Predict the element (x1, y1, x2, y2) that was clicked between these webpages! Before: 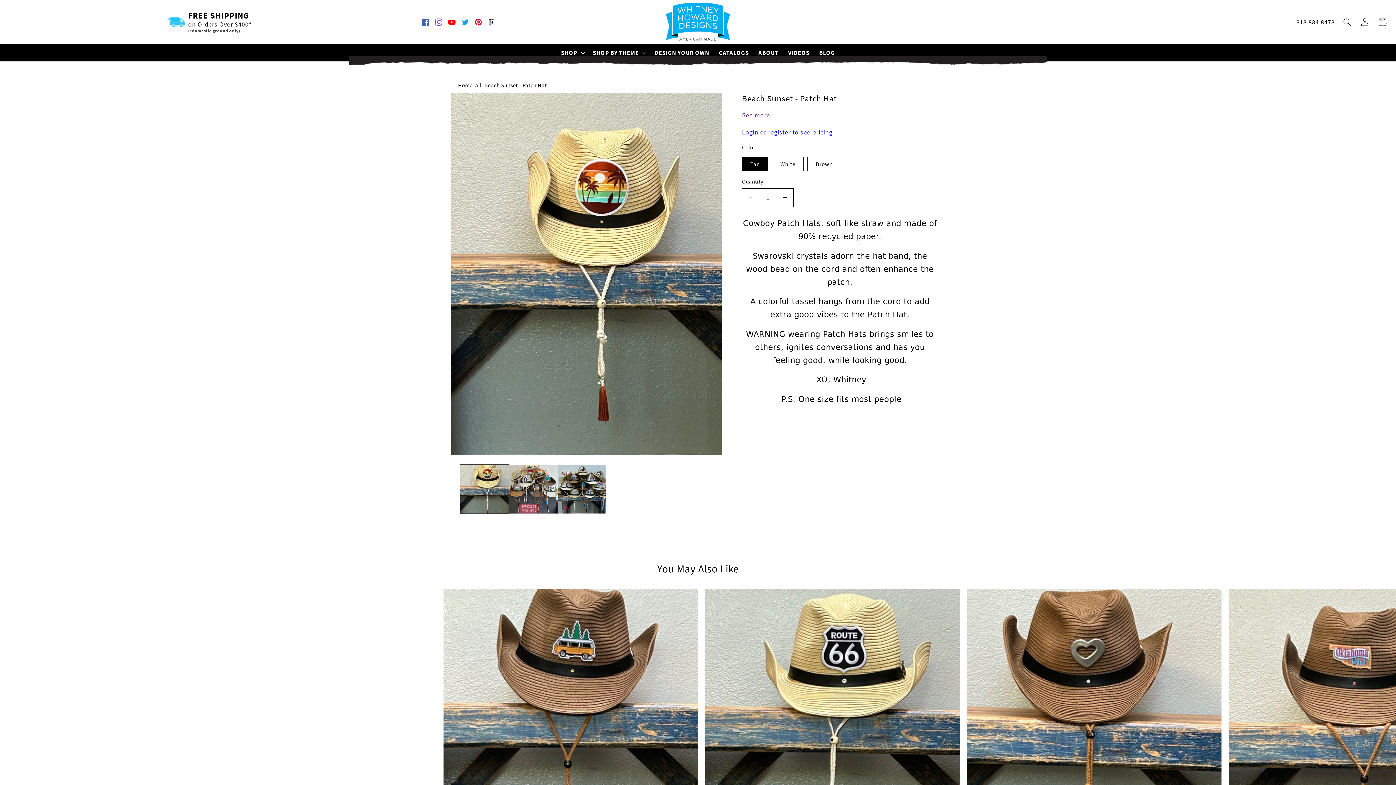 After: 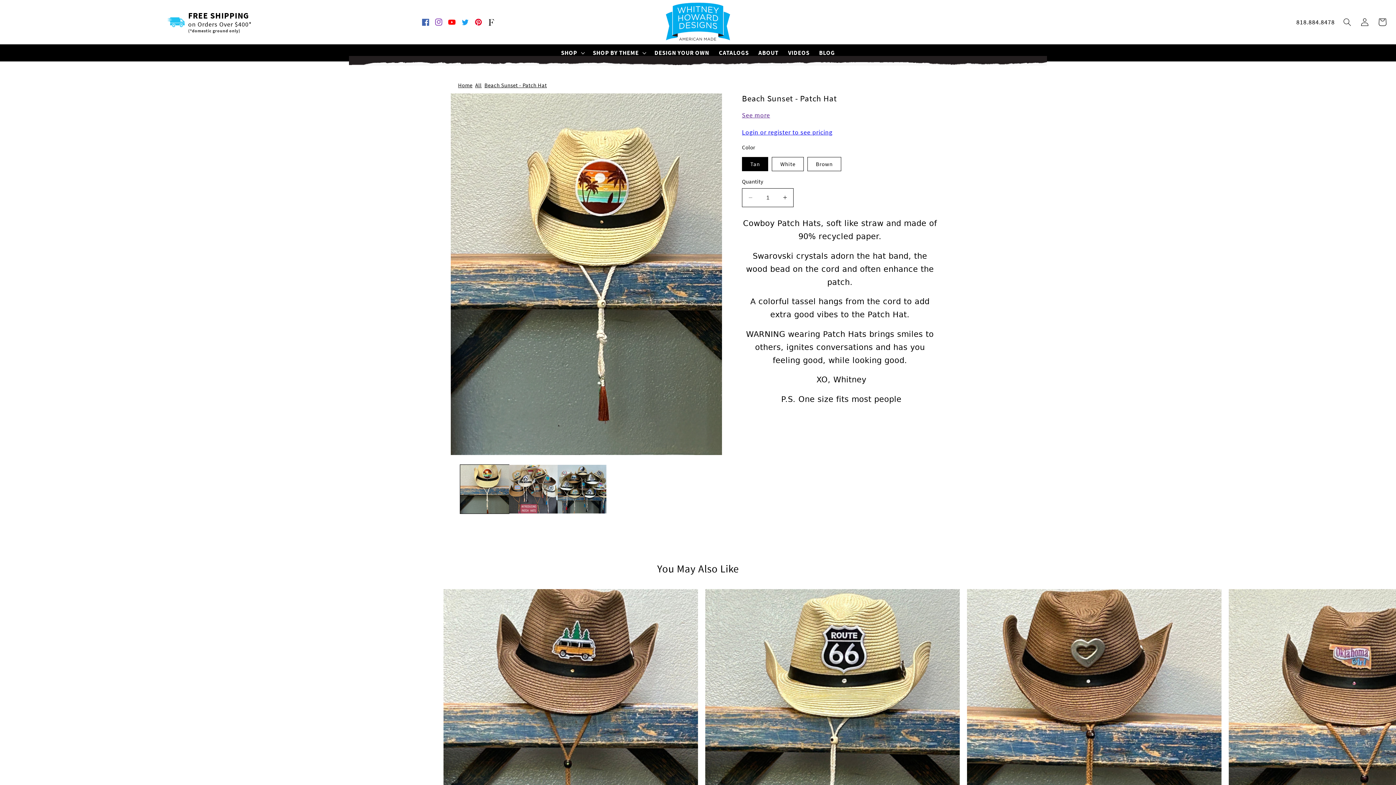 Action: bbox: (485, 15, 498, 28) label: Faire